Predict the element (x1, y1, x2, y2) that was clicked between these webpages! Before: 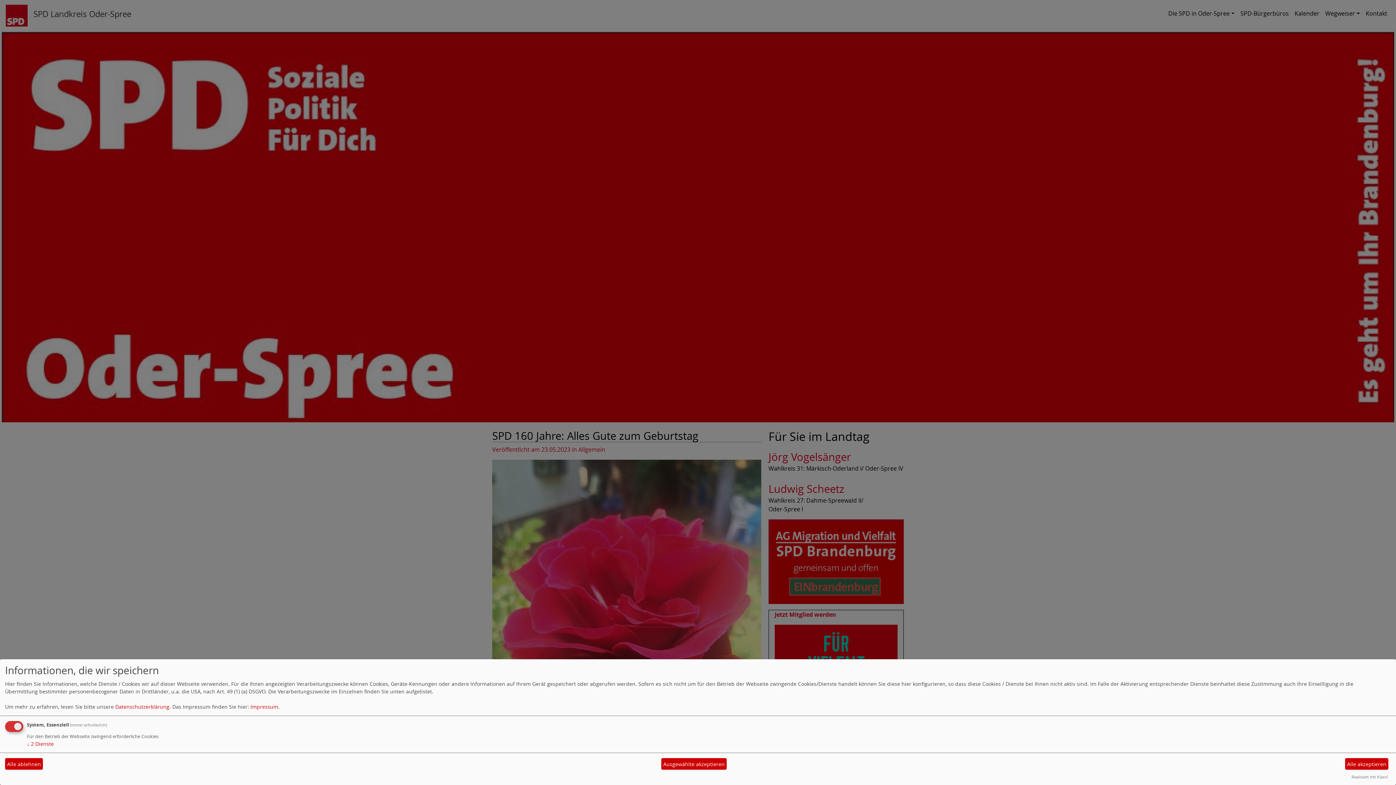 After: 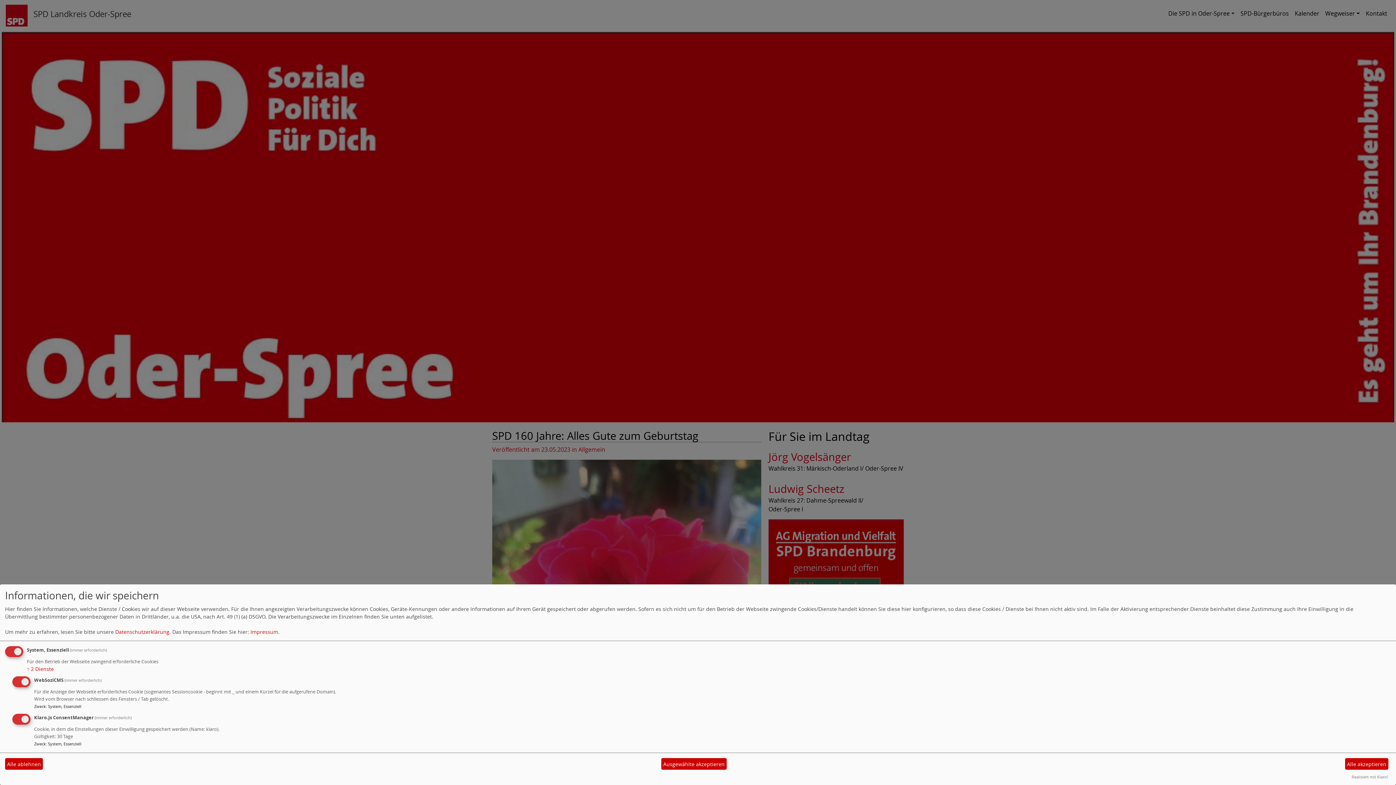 Action: bbox: (26, 740, 53, 747) label: ↓ 2 Dienste